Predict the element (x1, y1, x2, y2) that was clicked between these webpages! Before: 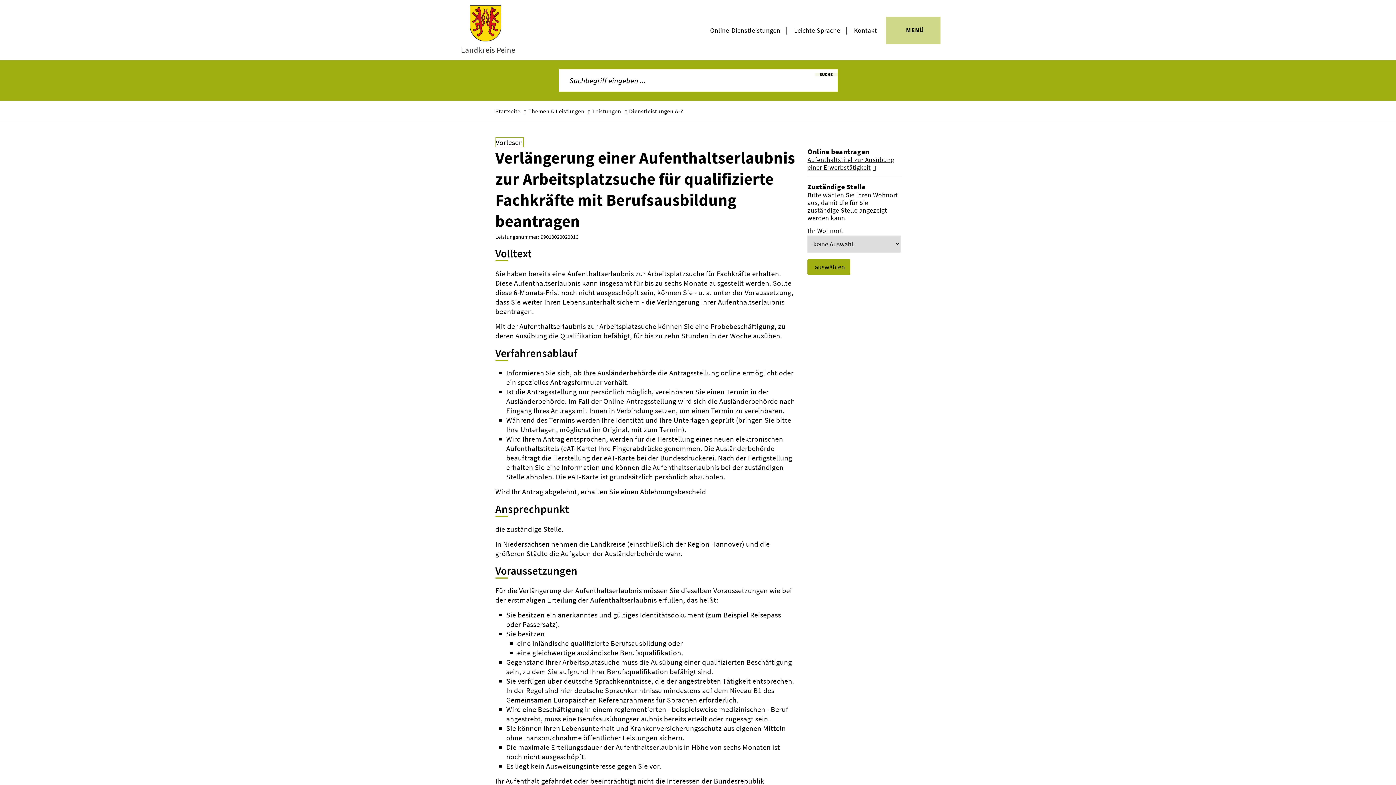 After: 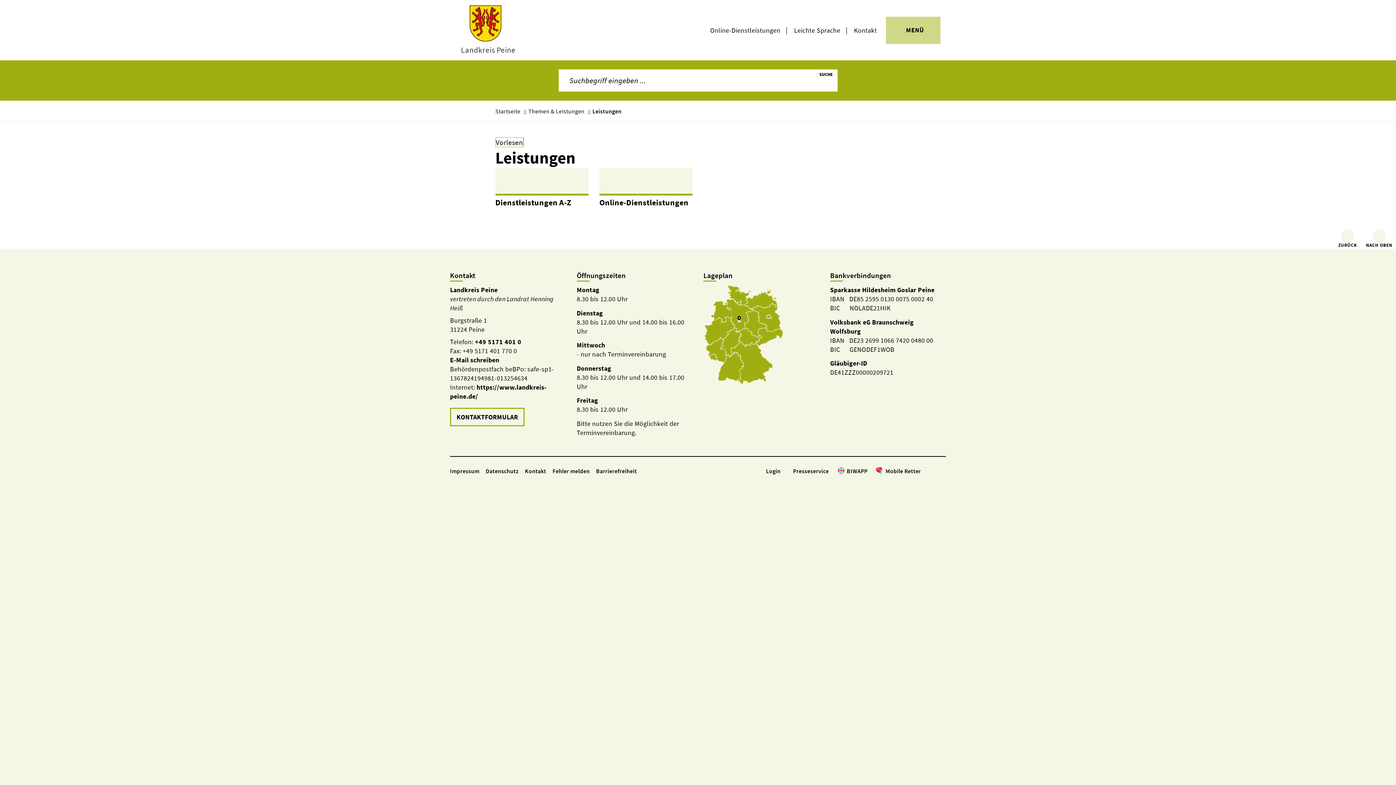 Action: label: Leistungen bbox: (592, 107, 621, 114)